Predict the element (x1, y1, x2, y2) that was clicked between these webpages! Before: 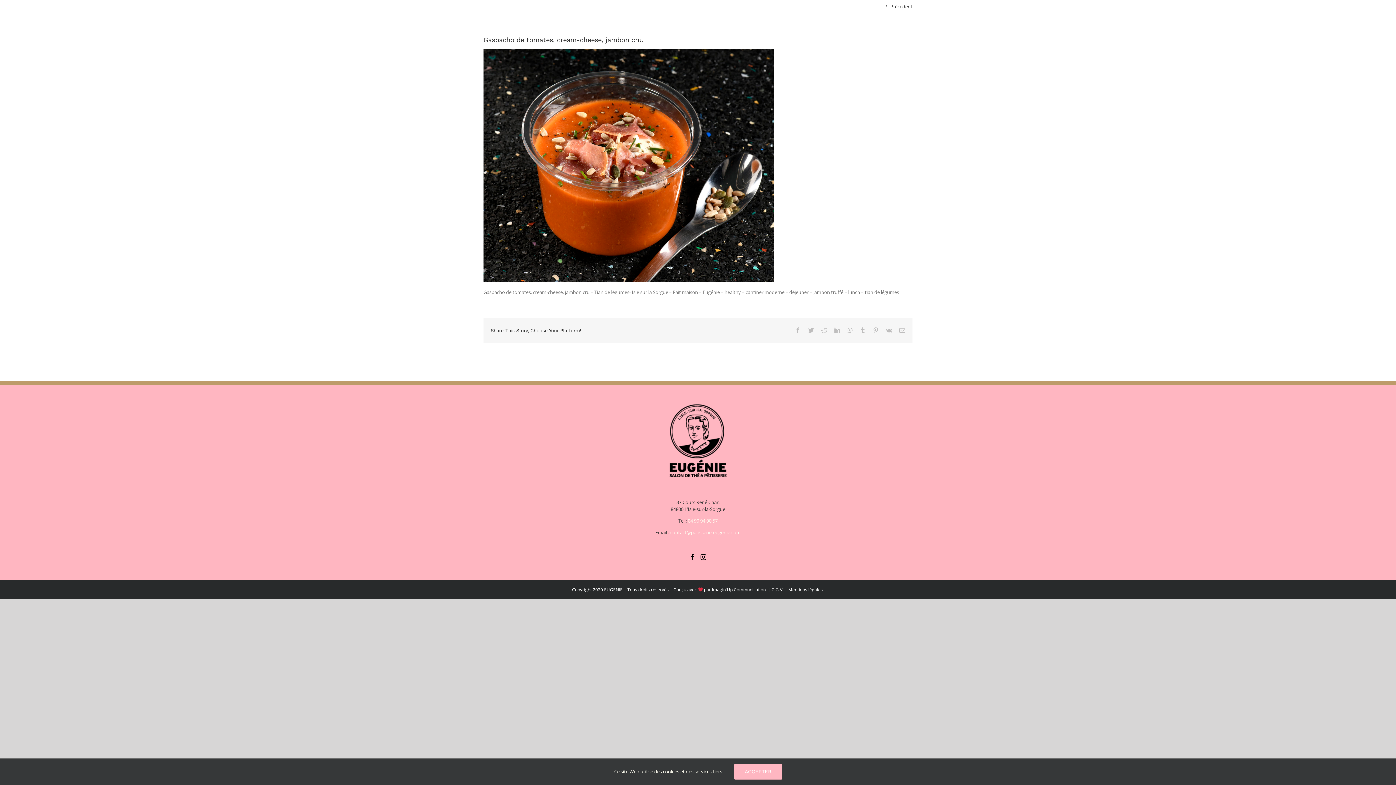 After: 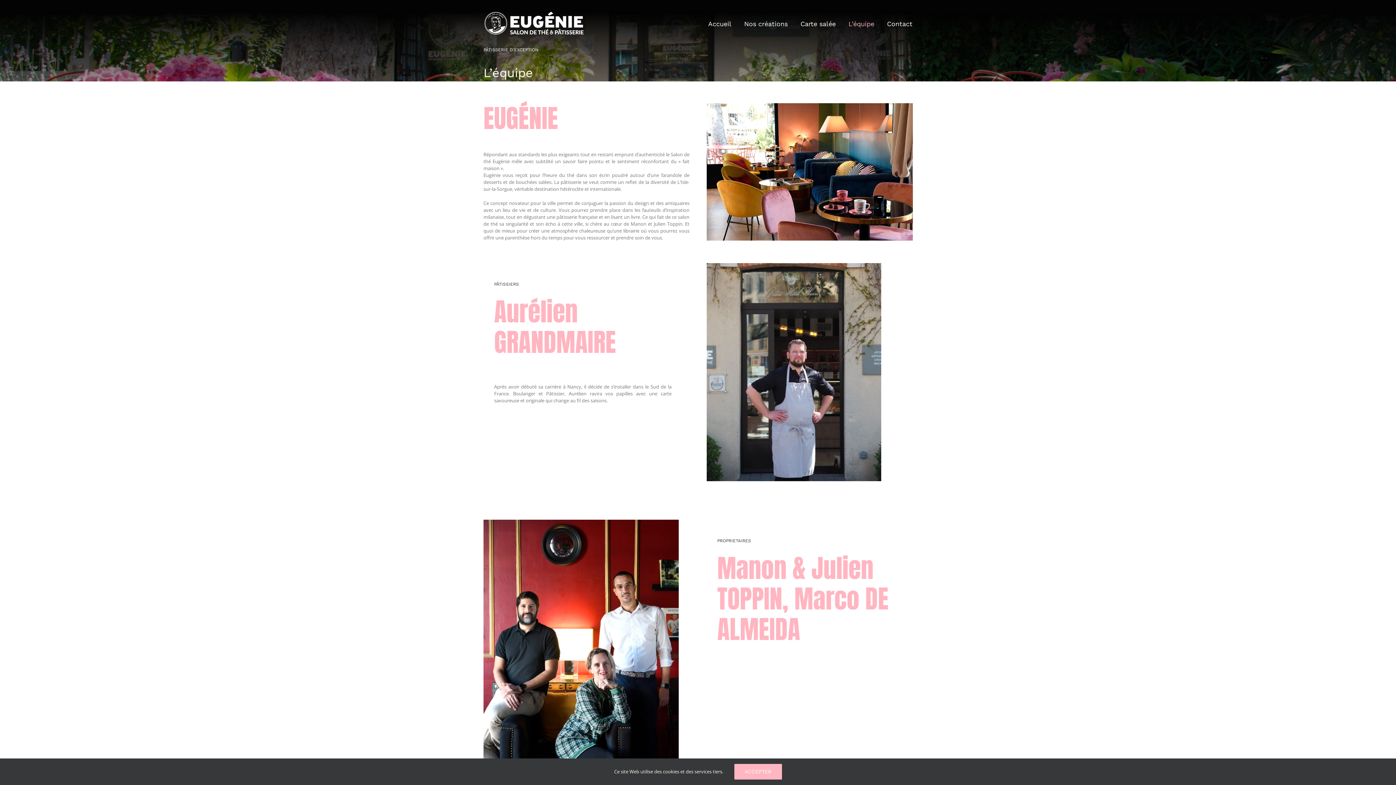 Action: bbox: (848, 0, 874, 48) label: L’équipe